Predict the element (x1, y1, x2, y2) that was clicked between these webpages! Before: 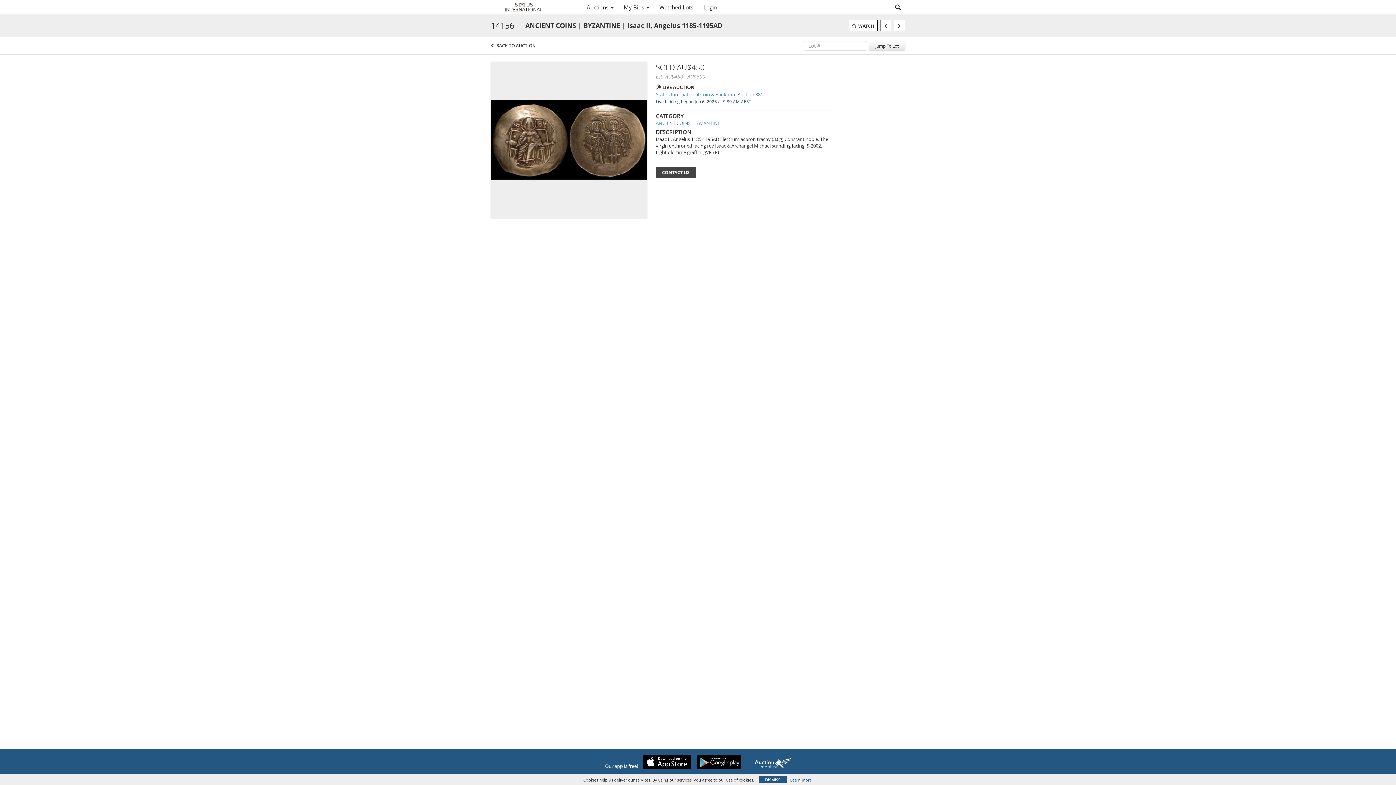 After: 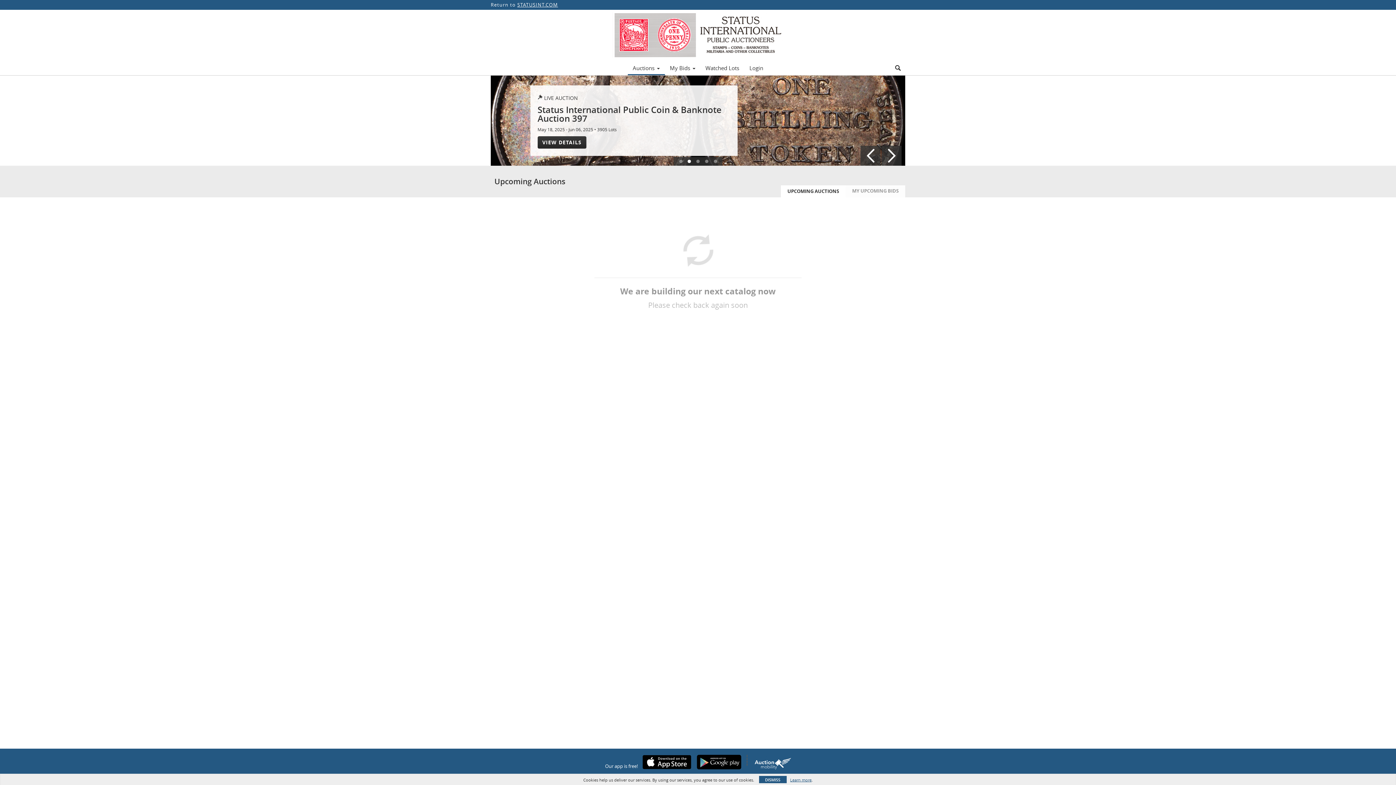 Action: label: Auctions  bbox: (581, 1, 618, 13)